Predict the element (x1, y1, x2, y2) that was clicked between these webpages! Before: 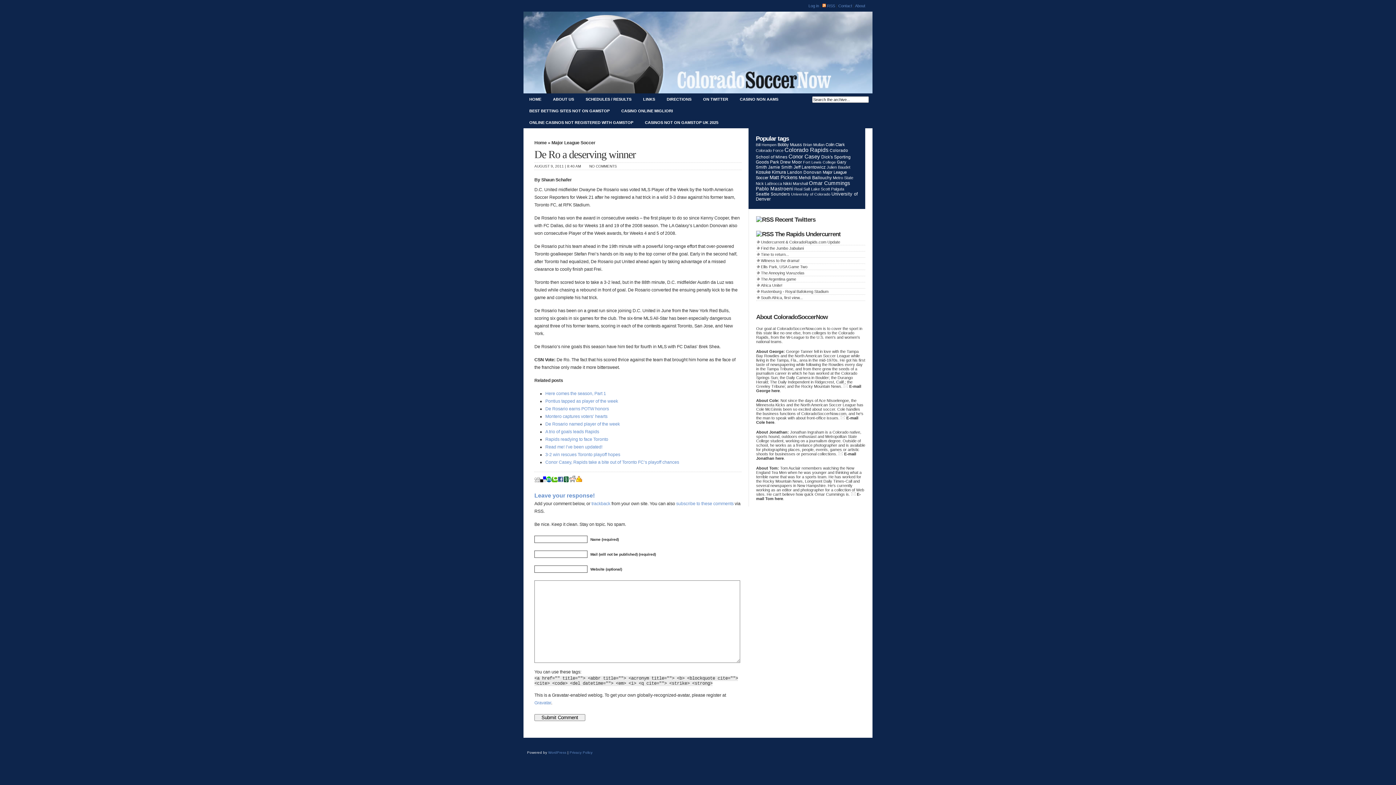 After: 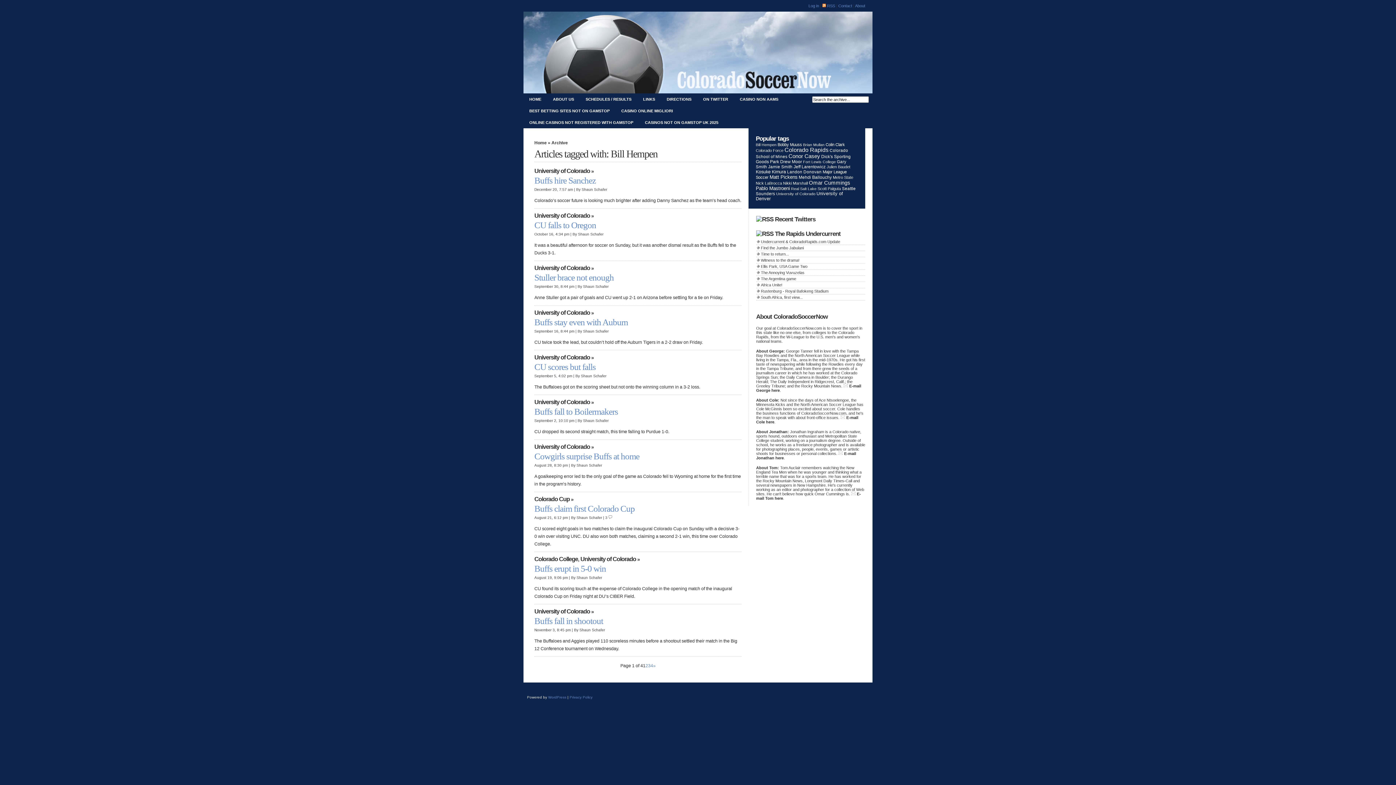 Action: label: Bill Hempen bbox: (756, 142, 776, 146)